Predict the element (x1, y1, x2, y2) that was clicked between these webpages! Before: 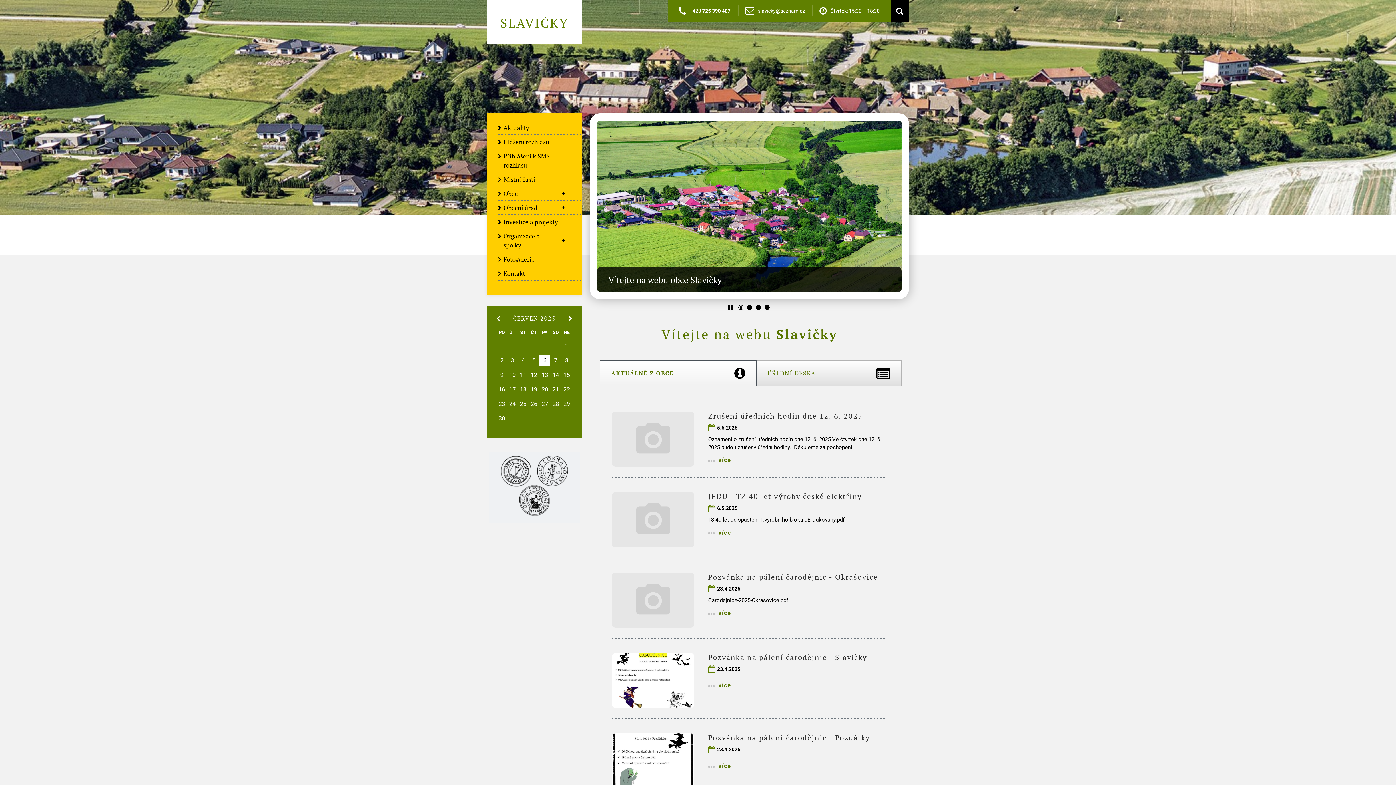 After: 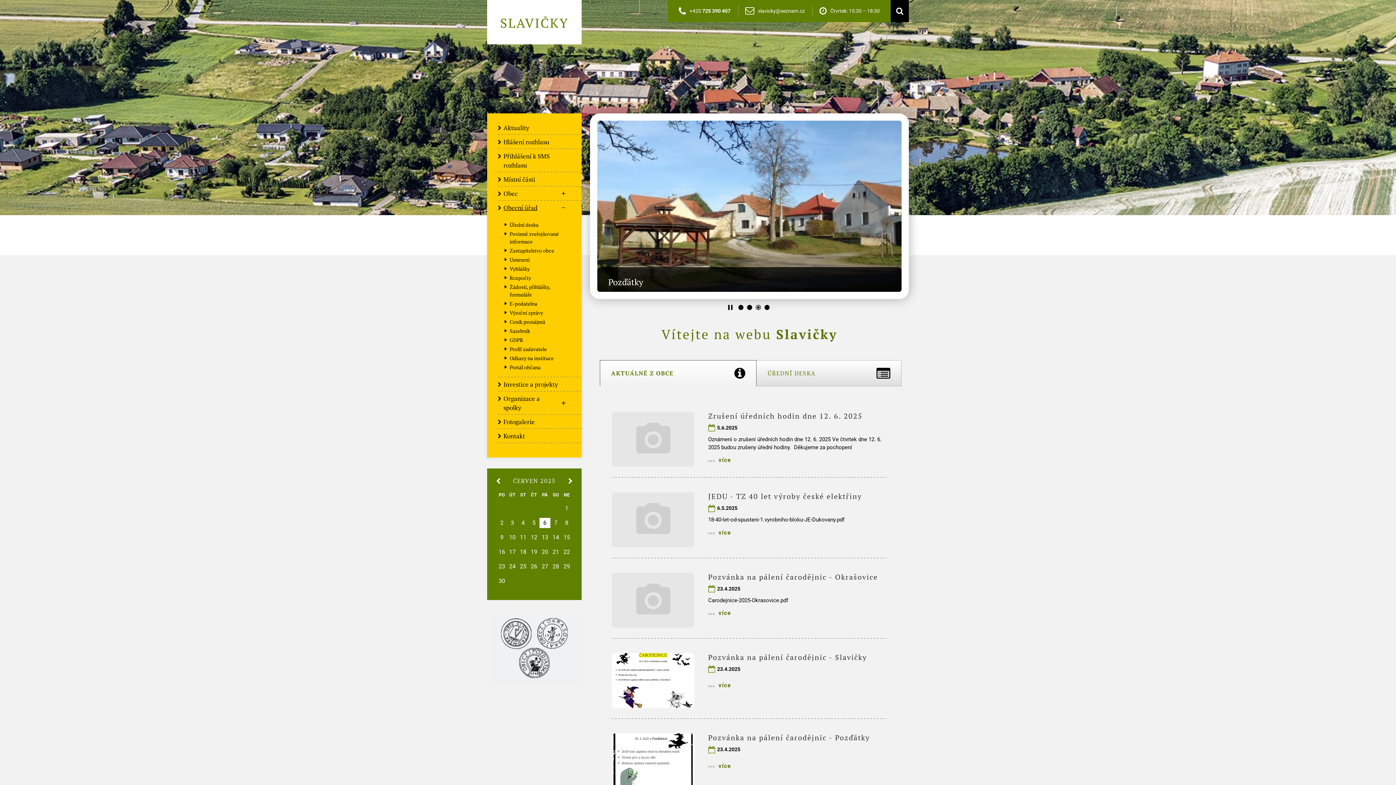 Action: label: Obecní úřad bbox: (498, 200, 556, 215)